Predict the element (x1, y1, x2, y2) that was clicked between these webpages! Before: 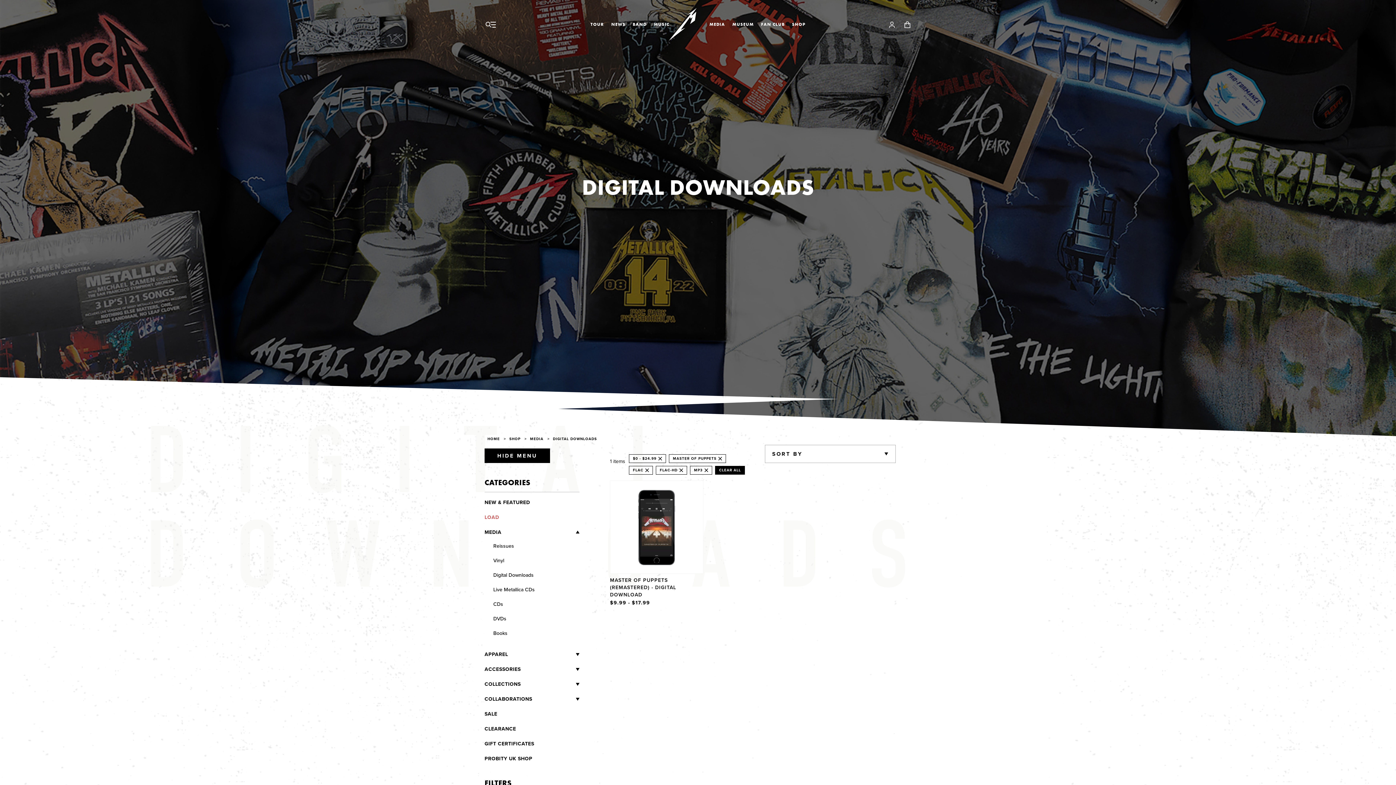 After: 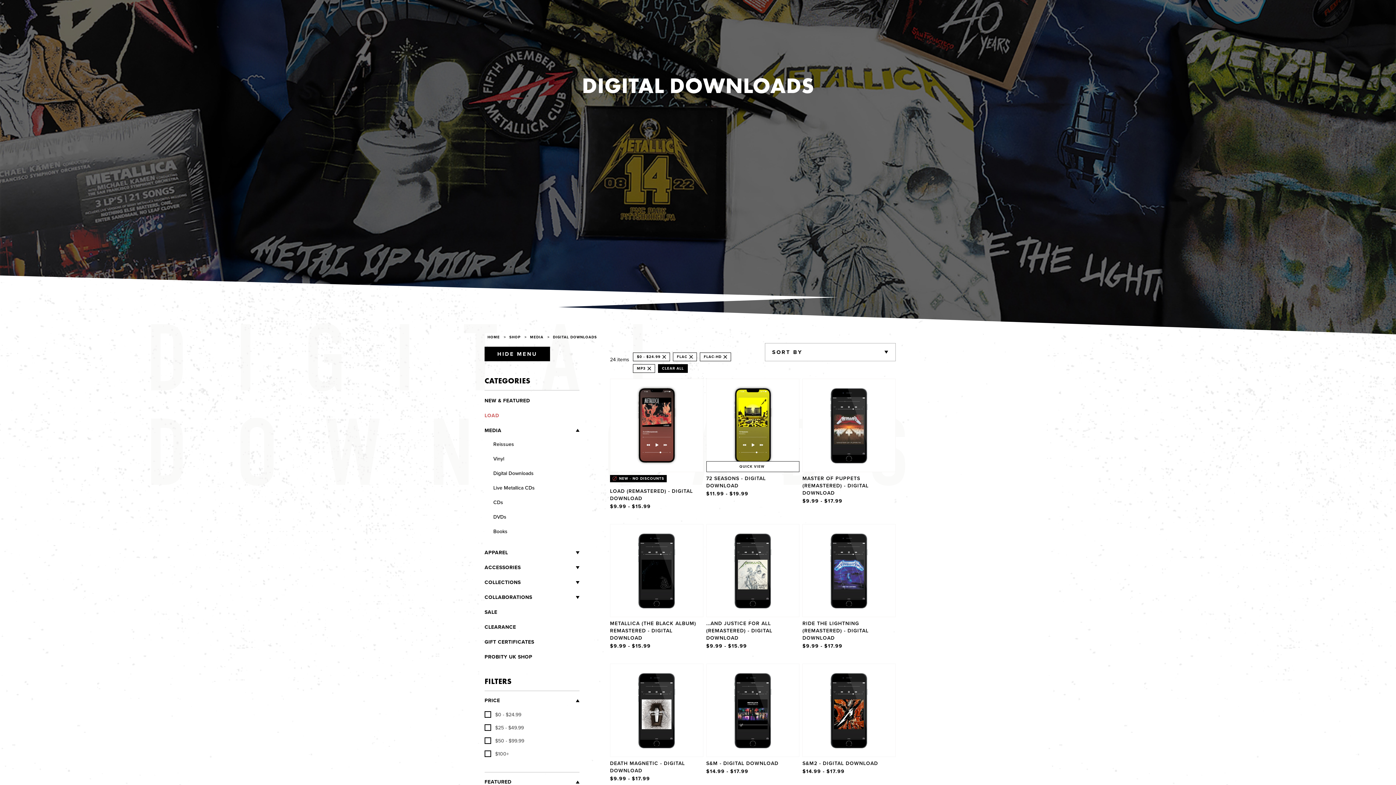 Action: label: REMOVE bbox: (716, 457, 722, 460)